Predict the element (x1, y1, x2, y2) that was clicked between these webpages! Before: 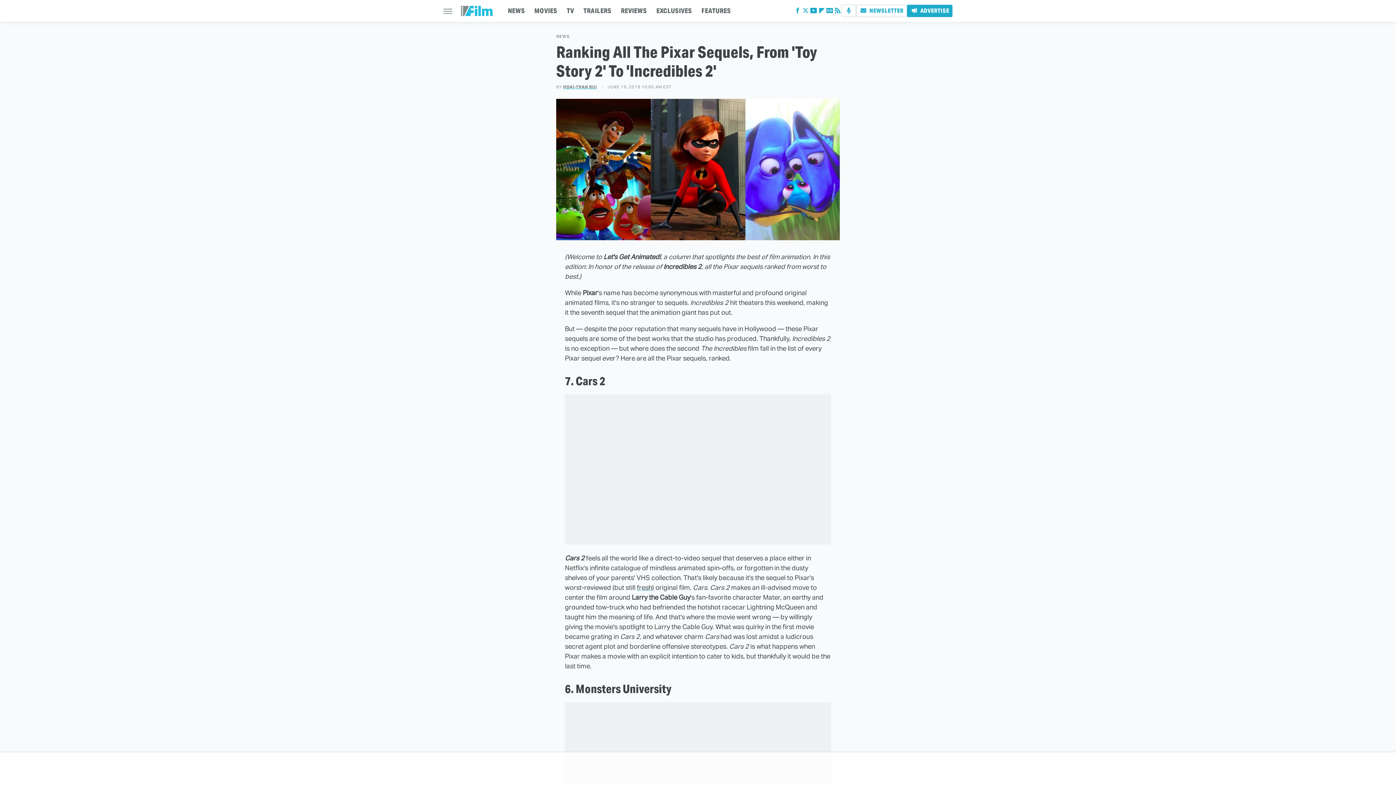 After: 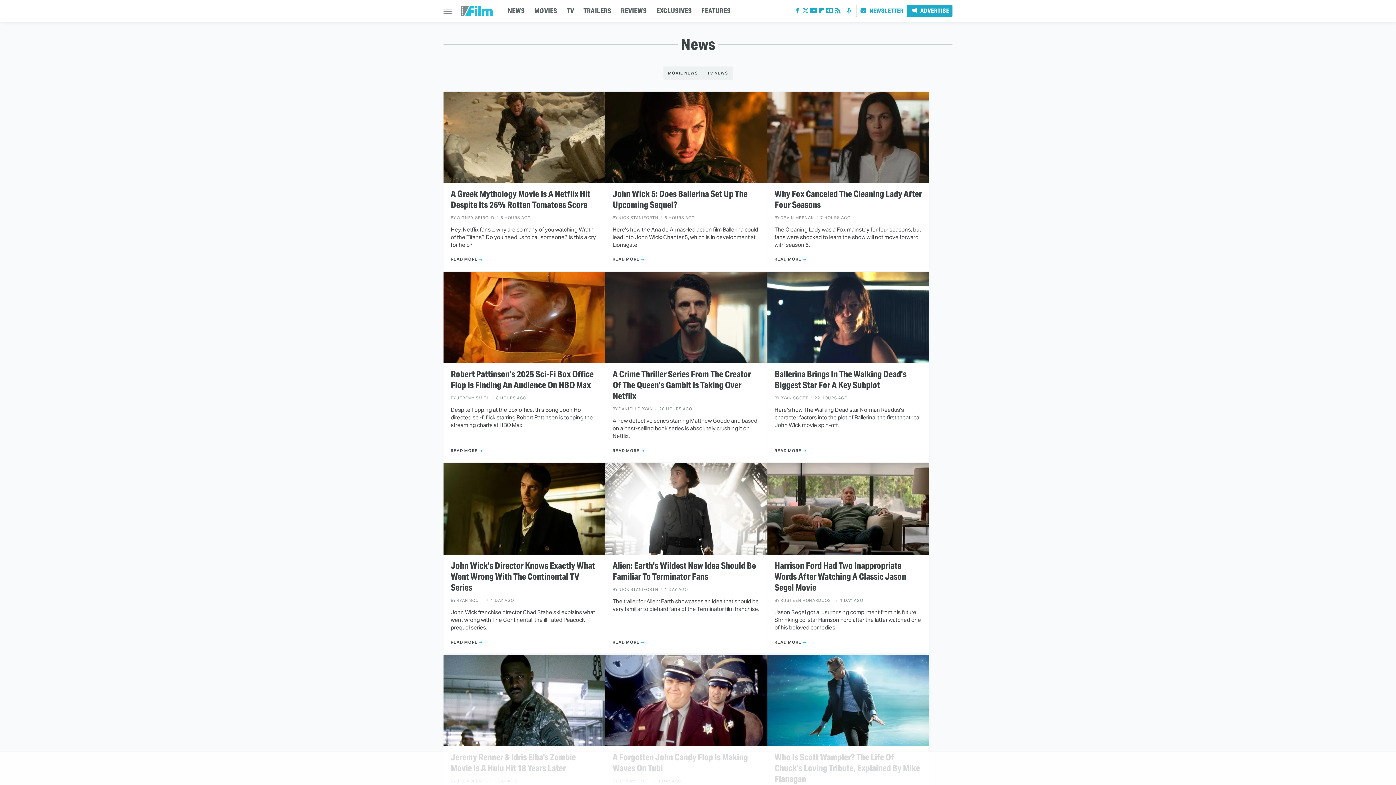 Action: label: NEWS bbox: (508, 0, 525, 21)